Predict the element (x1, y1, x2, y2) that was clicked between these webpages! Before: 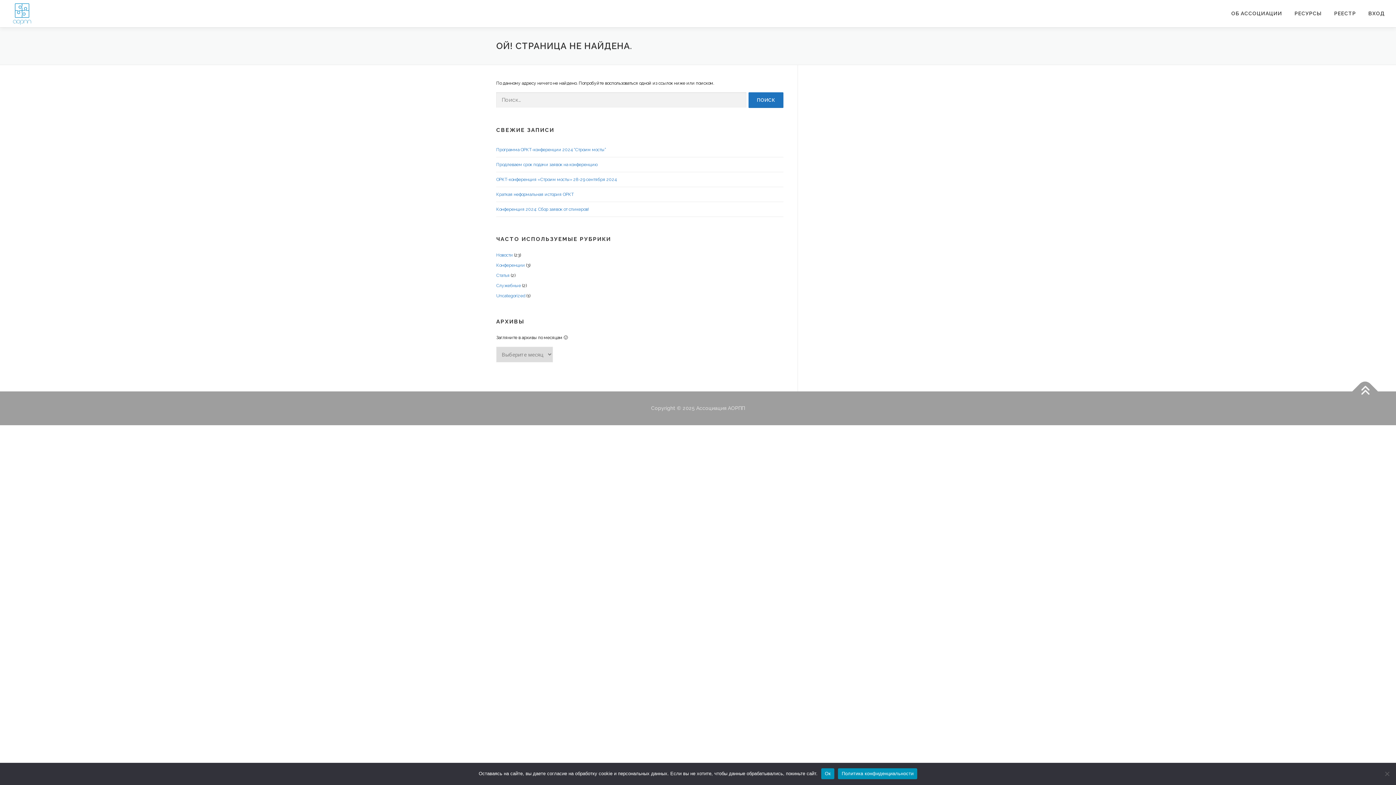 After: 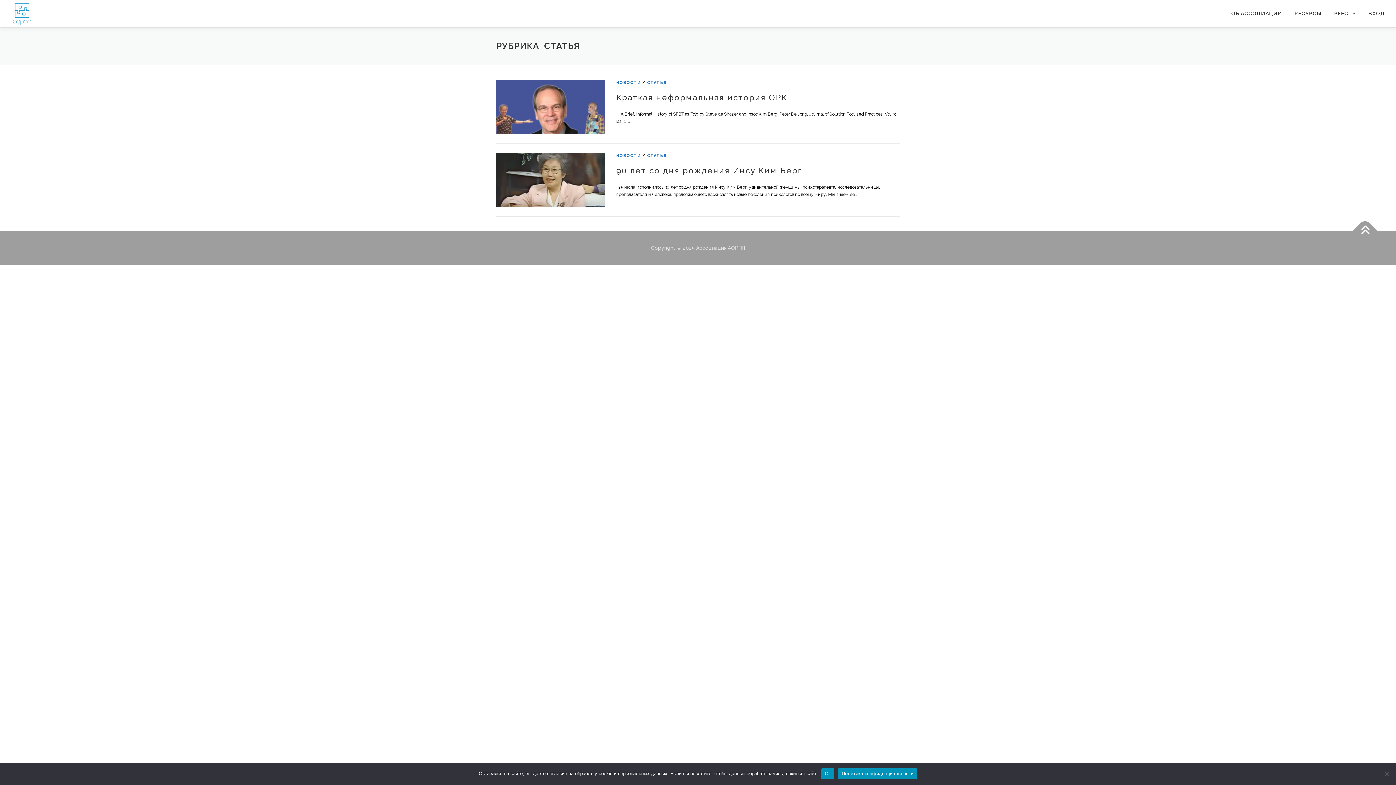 Action: bbox: (496, 273, 509, 278) label: Статья